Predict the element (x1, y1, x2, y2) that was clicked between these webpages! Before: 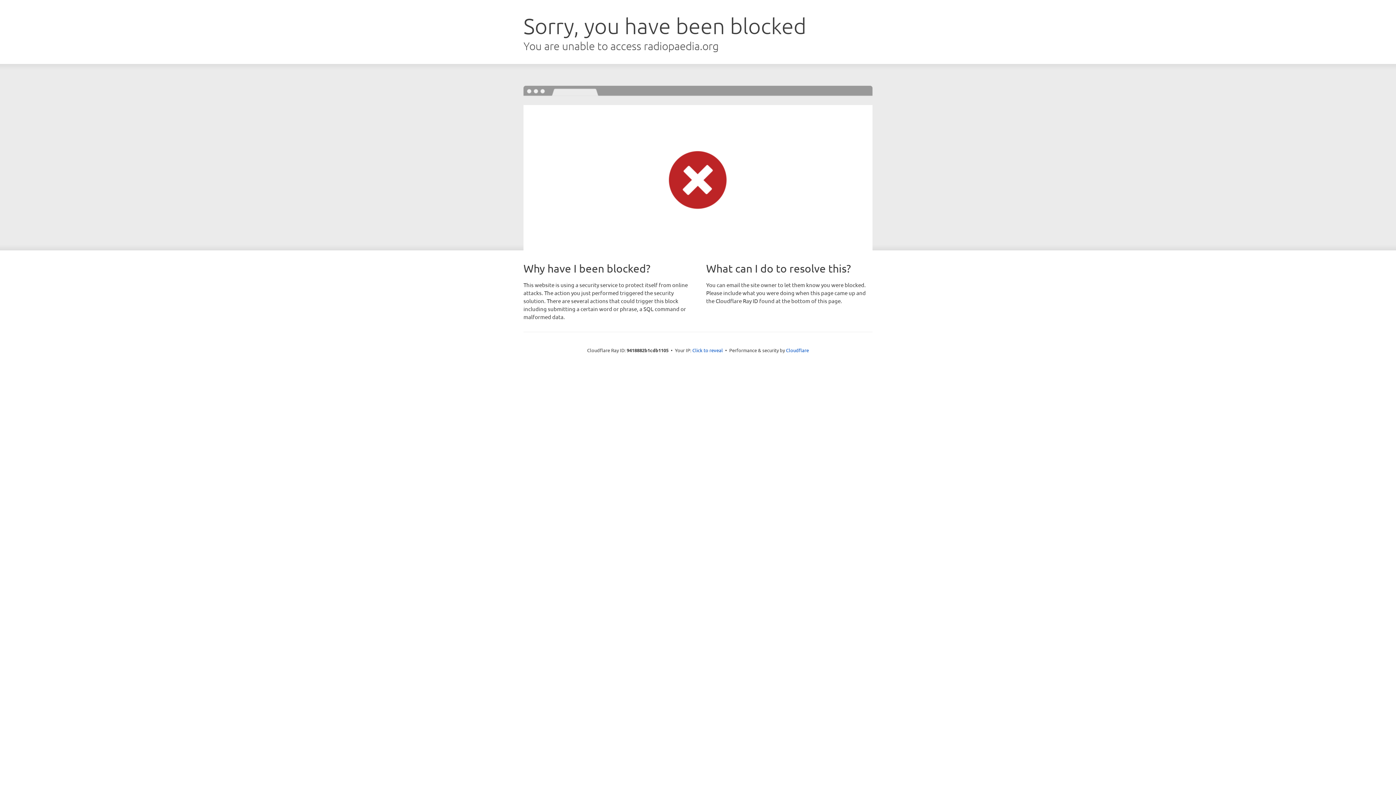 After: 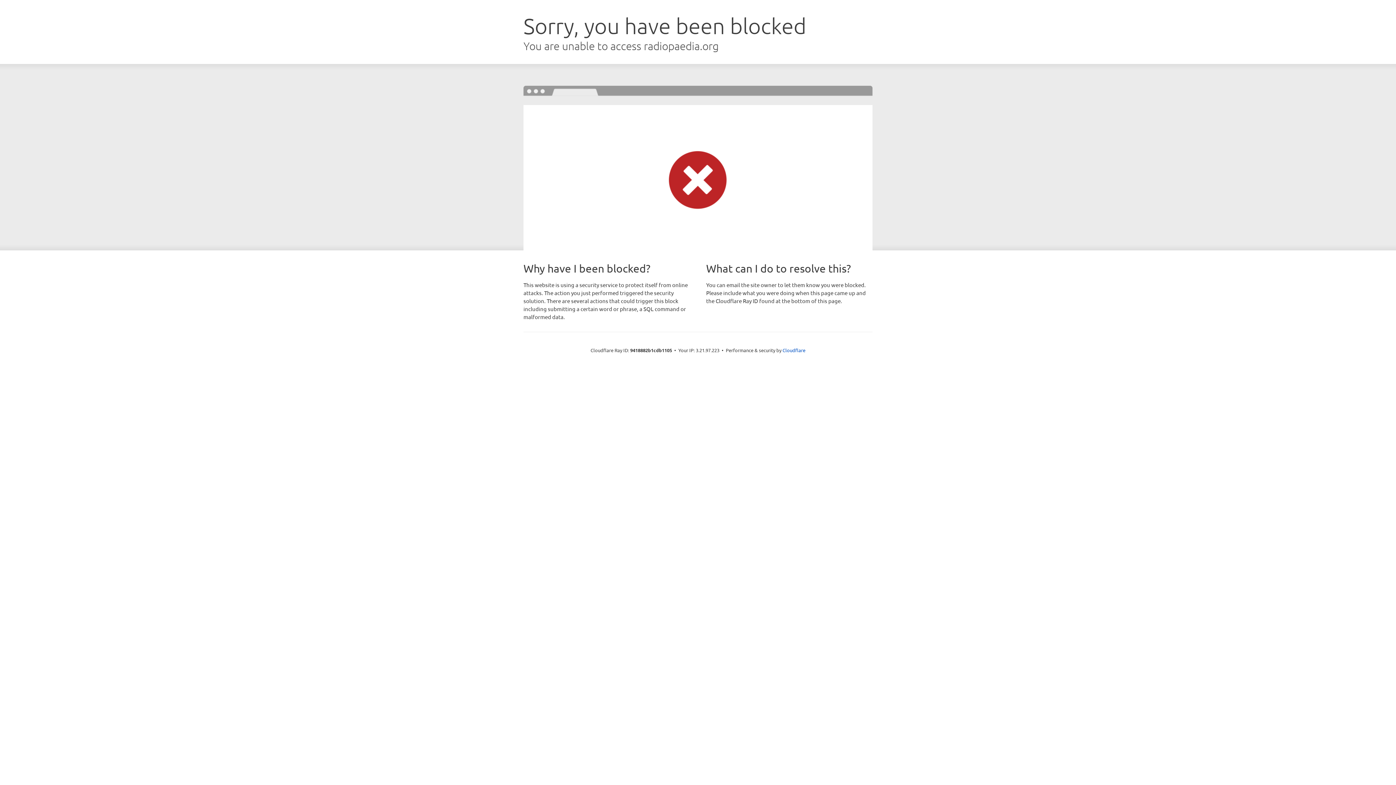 Action: bbox: (692, 346, 723, 353) label: Click to reveal